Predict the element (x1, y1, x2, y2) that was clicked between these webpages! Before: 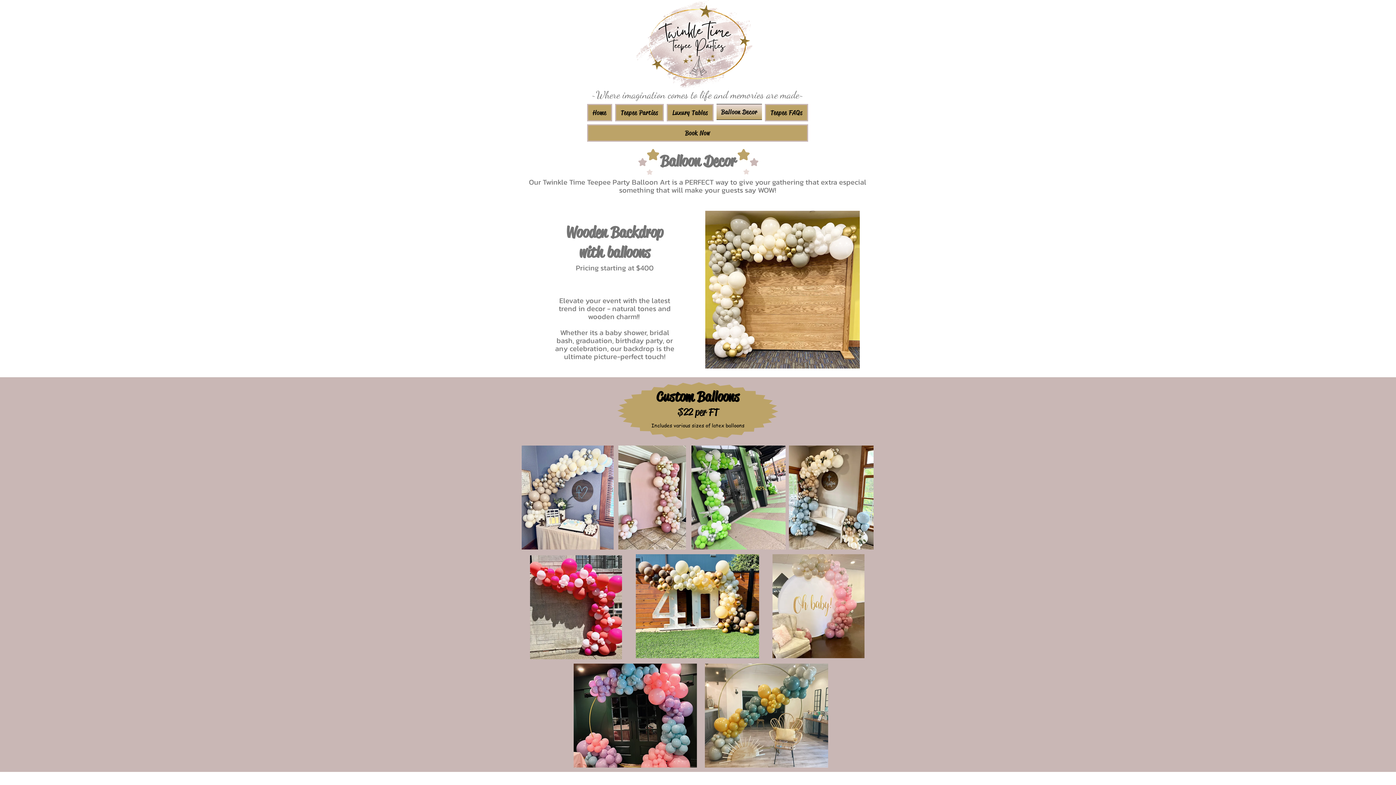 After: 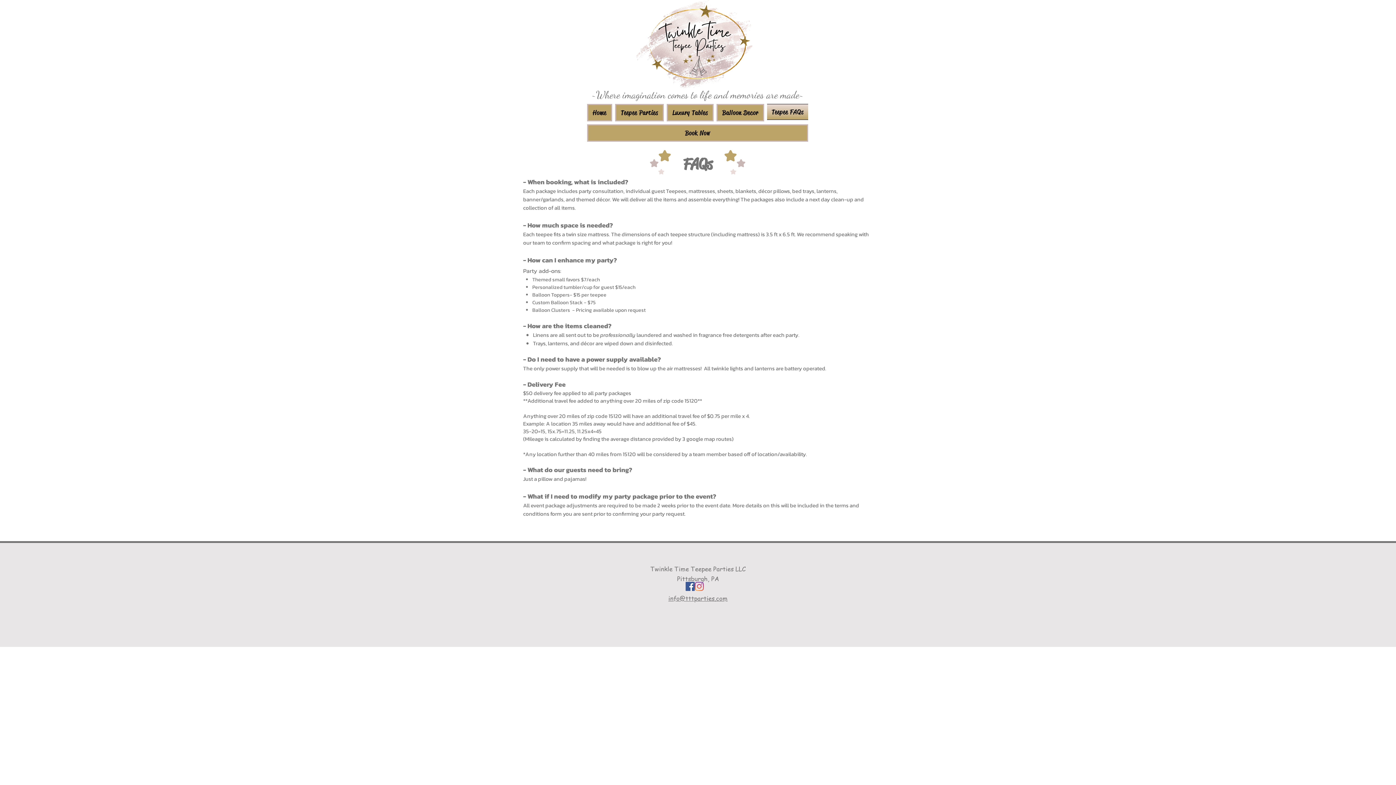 Action: label: Teepee FAQs bbox: (765, 104, 808, 121)